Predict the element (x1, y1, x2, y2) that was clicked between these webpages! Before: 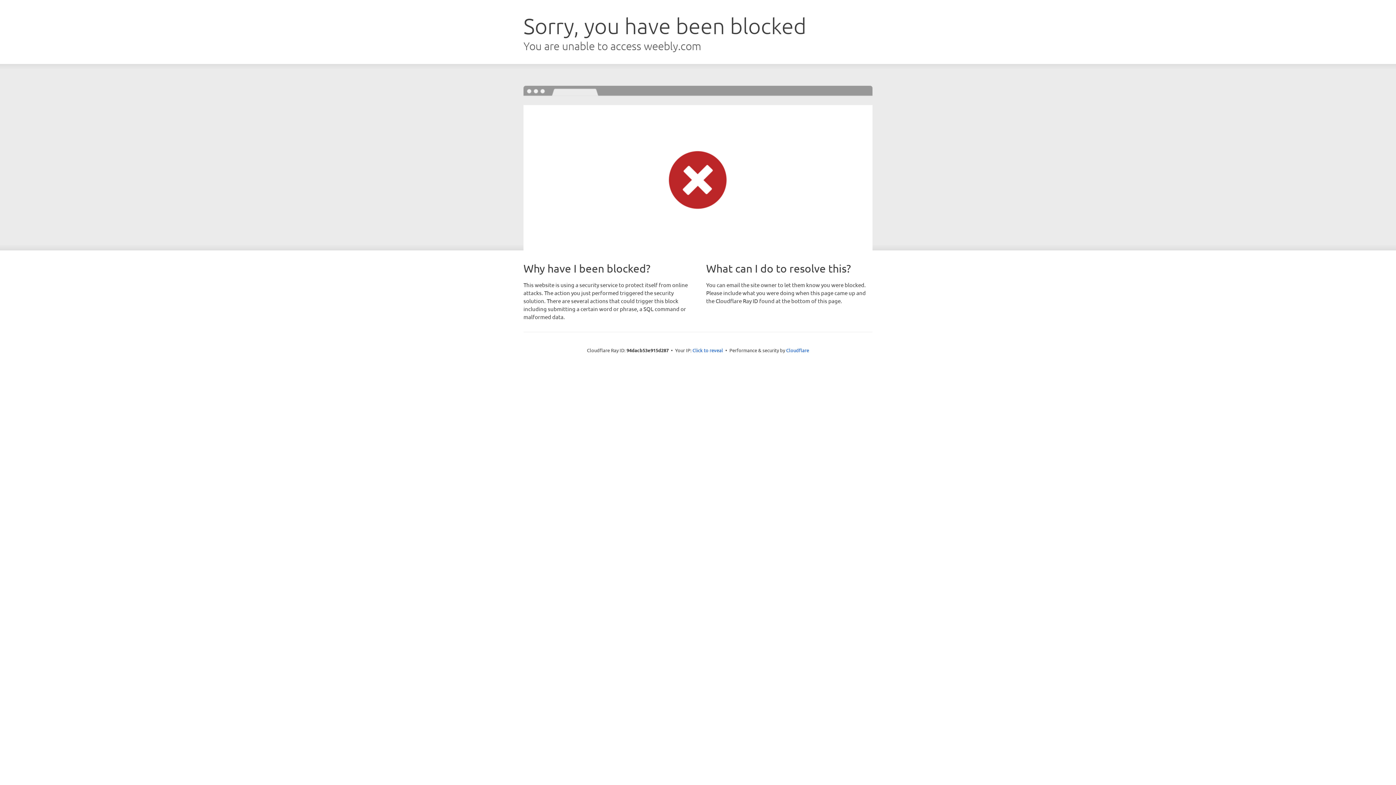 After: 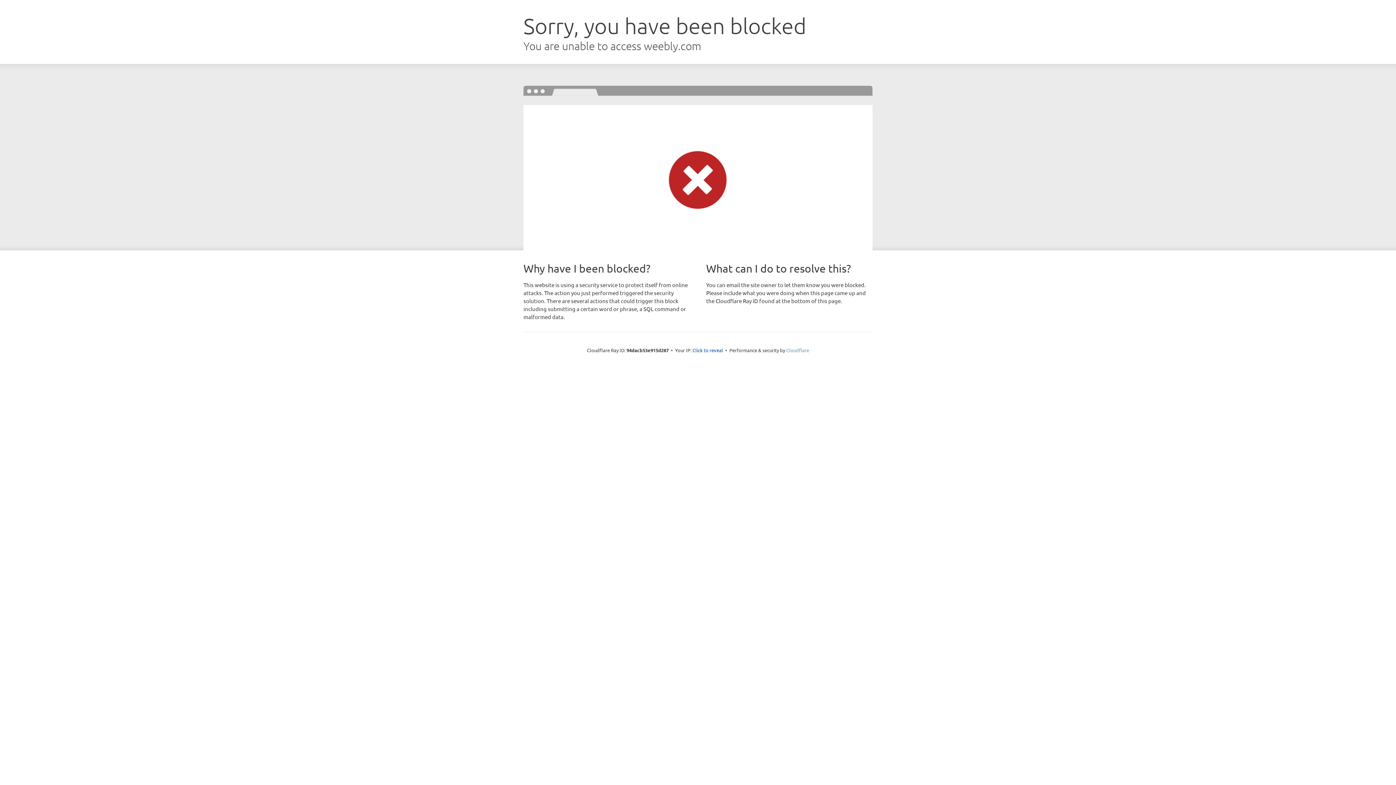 Action: bbox: (786, 347, 809, 353) label: Cloudflare